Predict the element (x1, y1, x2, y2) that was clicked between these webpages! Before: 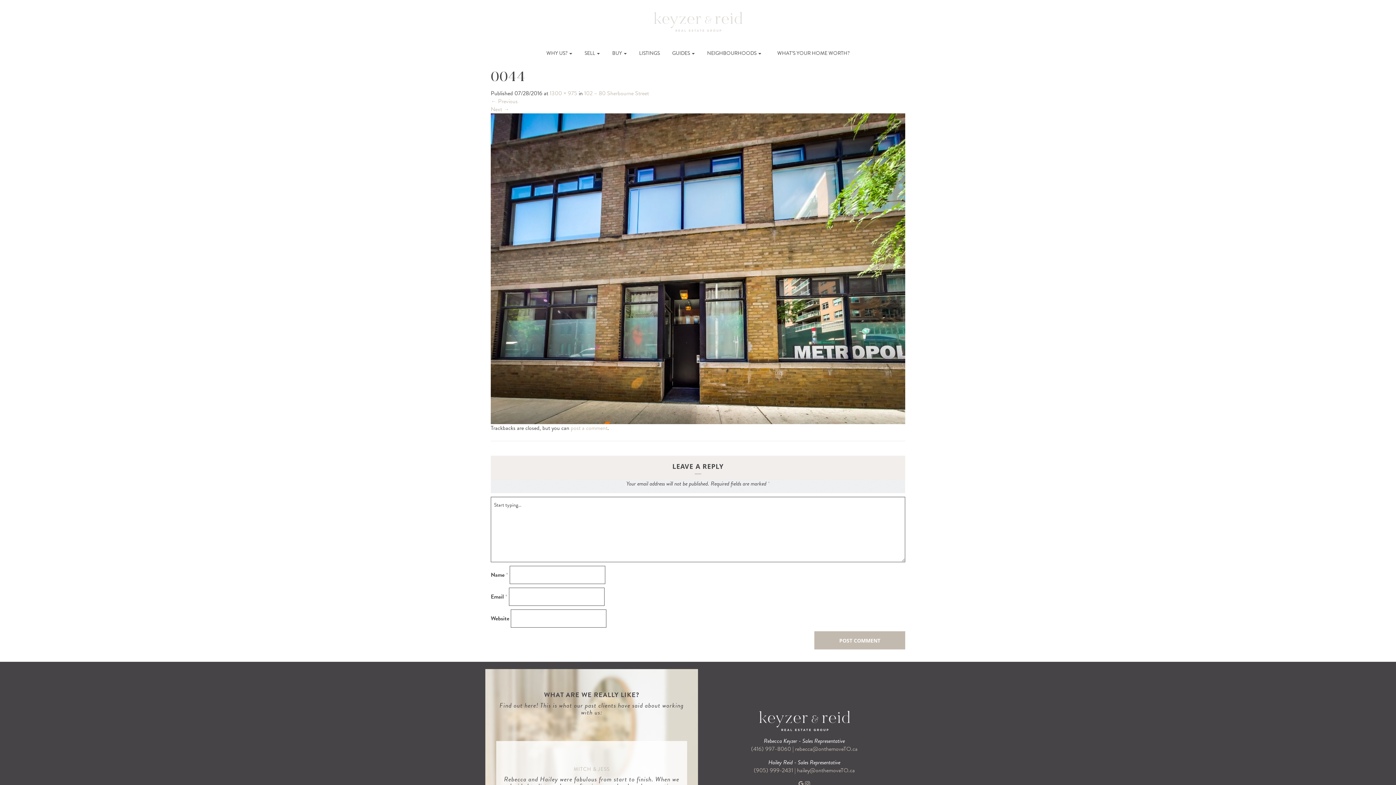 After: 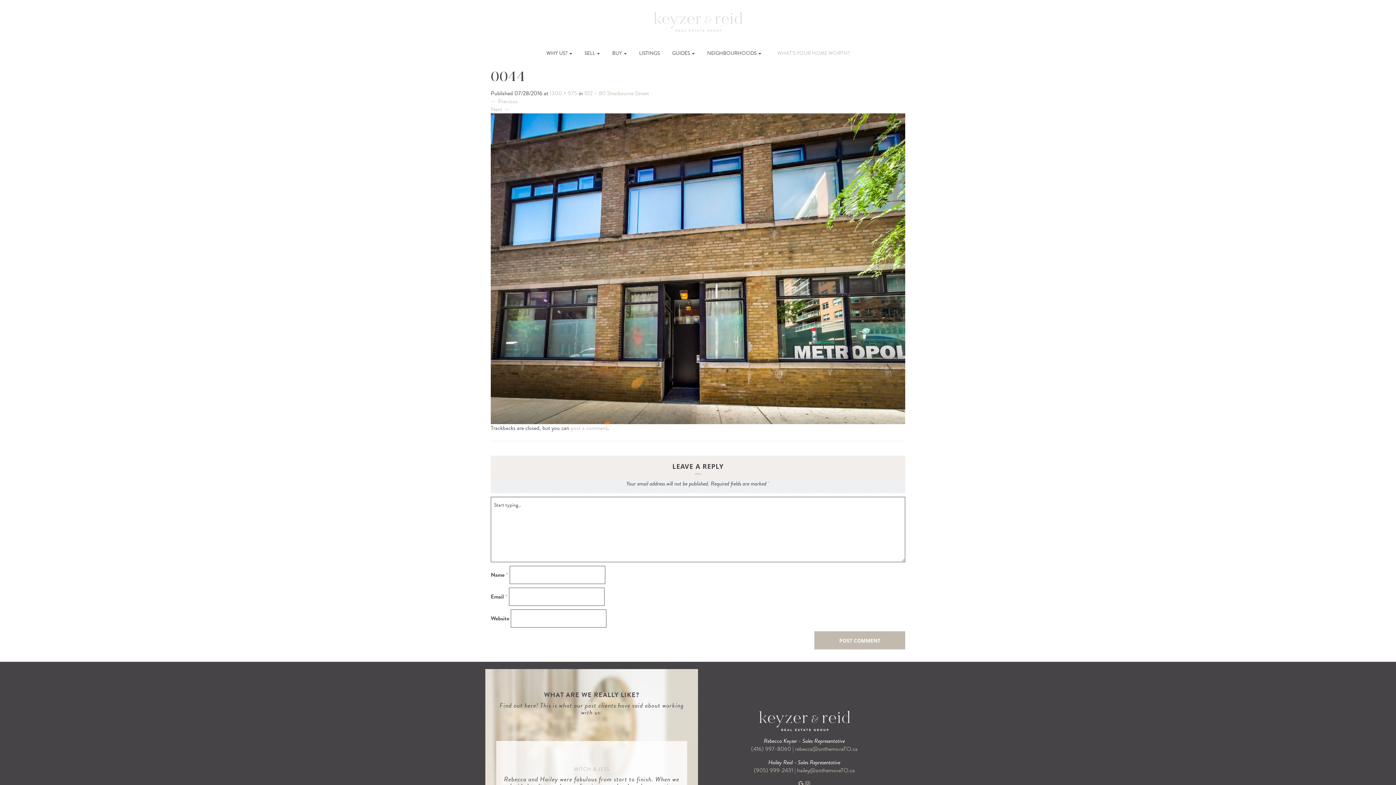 Action: bbox: (772, 44, 855, 62) label: WHAT’S YOUR HOME WORTH?